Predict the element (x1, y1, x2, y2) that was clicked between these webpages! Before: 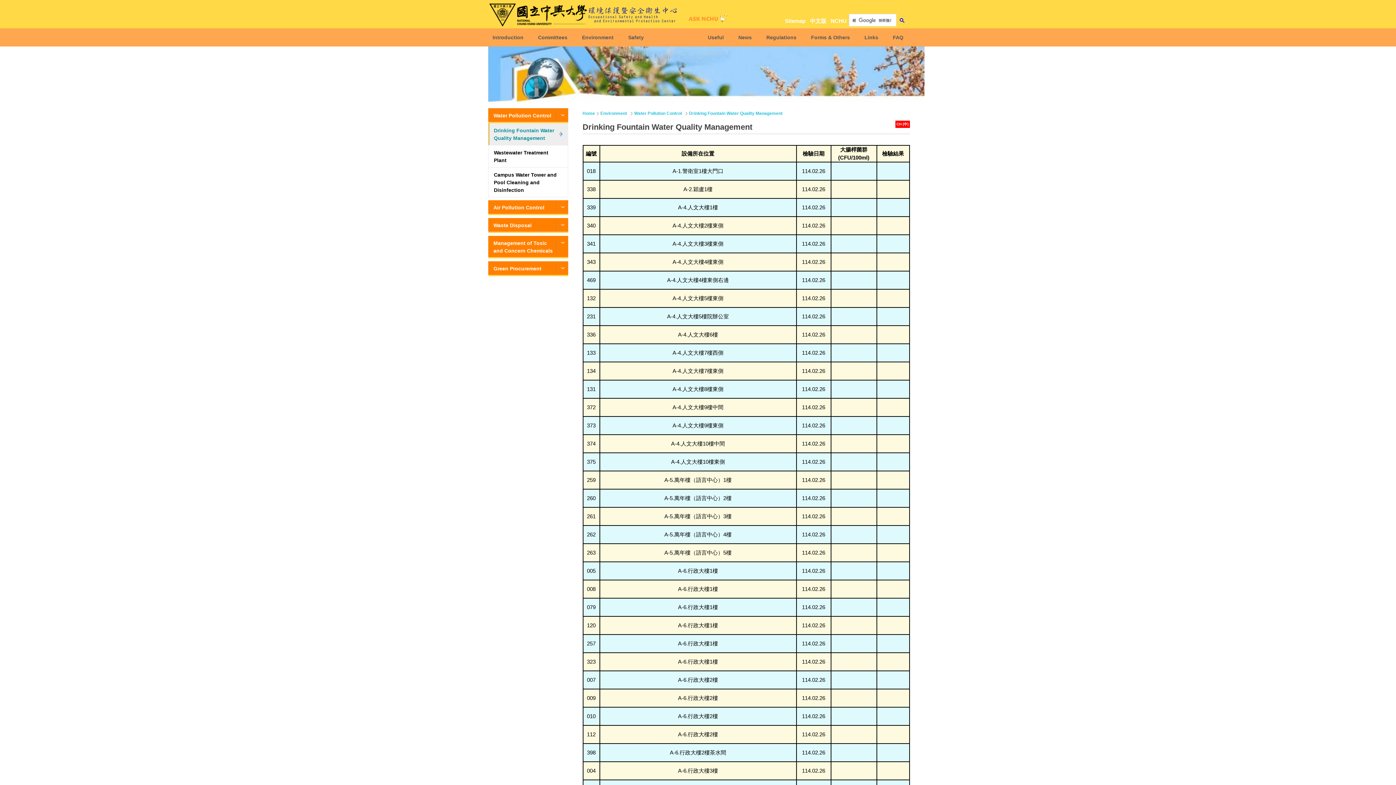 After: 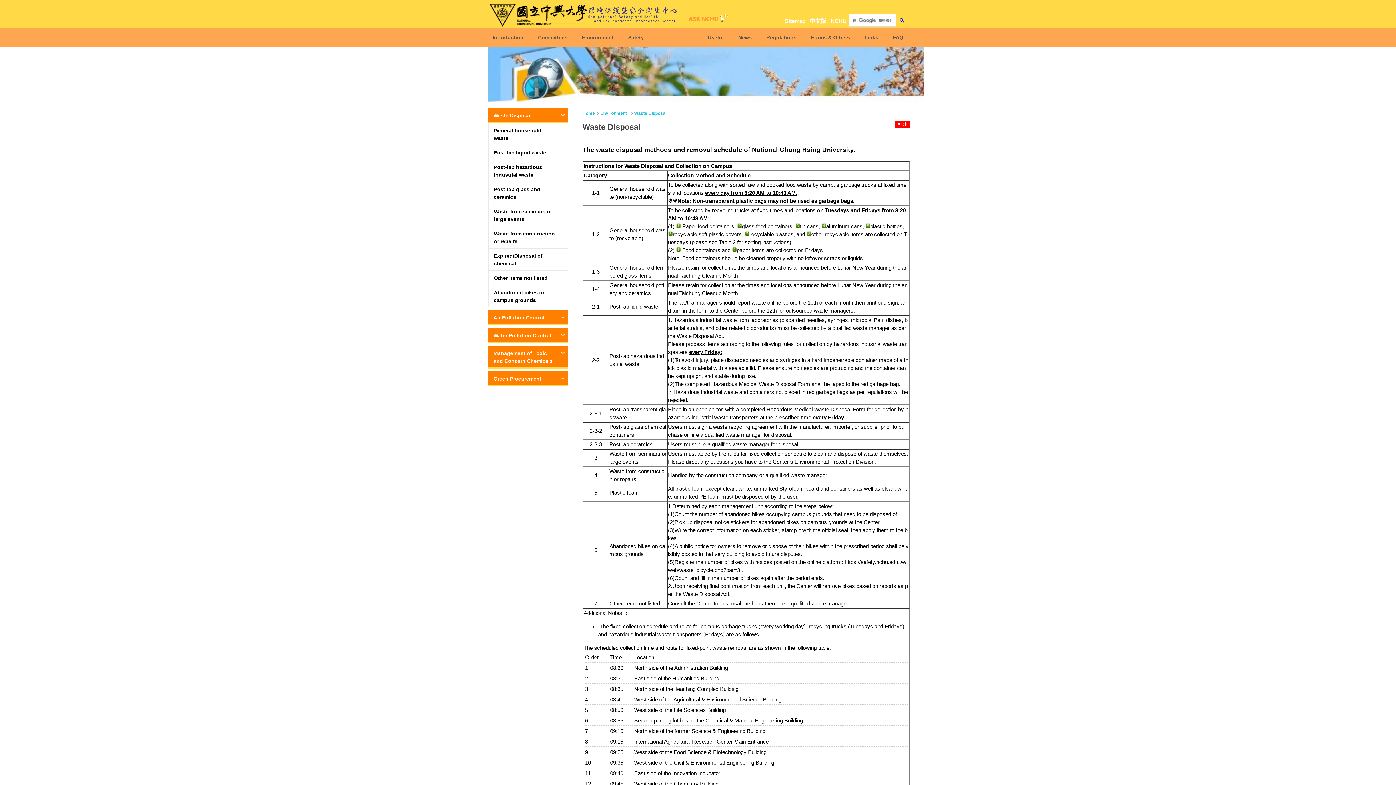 Action: bbox: (488, 218, 568, 233) label: Waste Disposal